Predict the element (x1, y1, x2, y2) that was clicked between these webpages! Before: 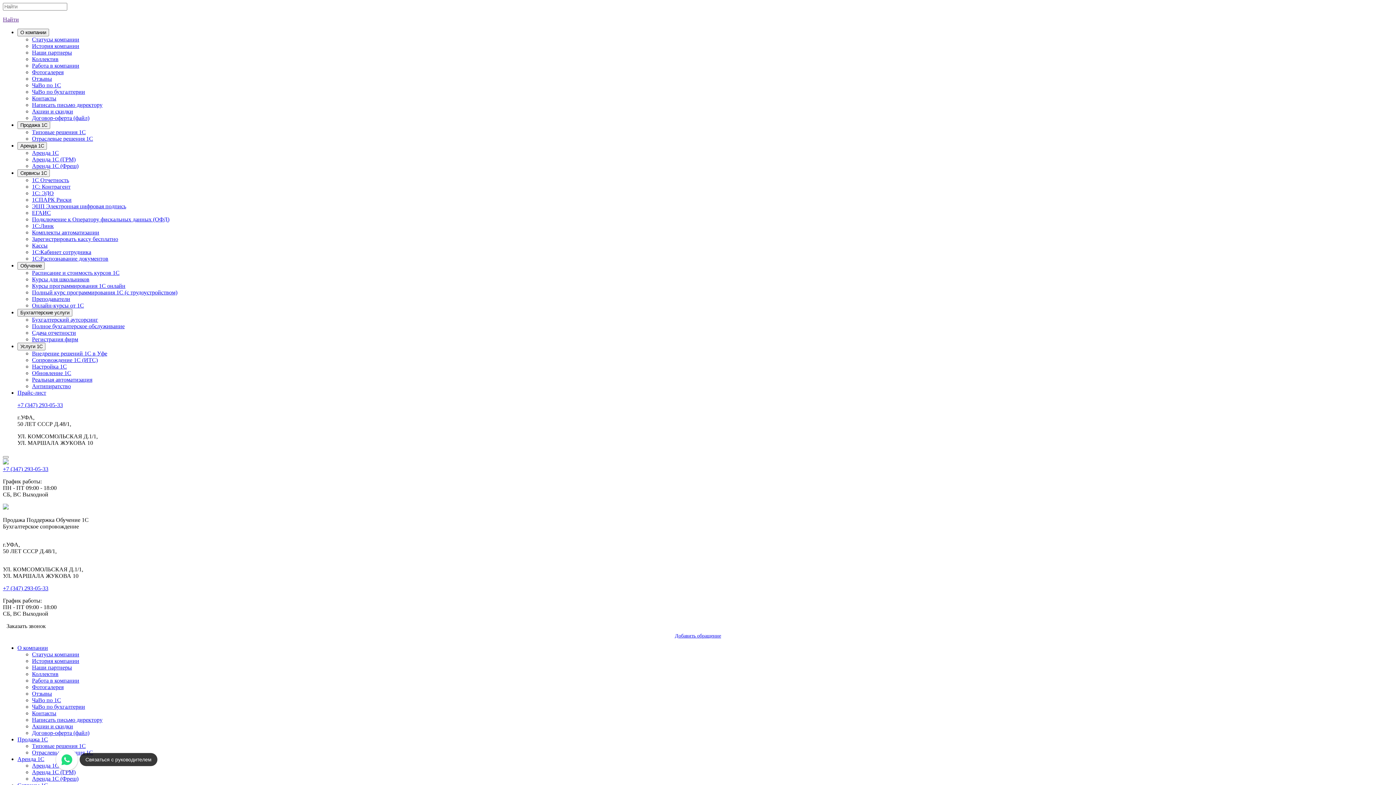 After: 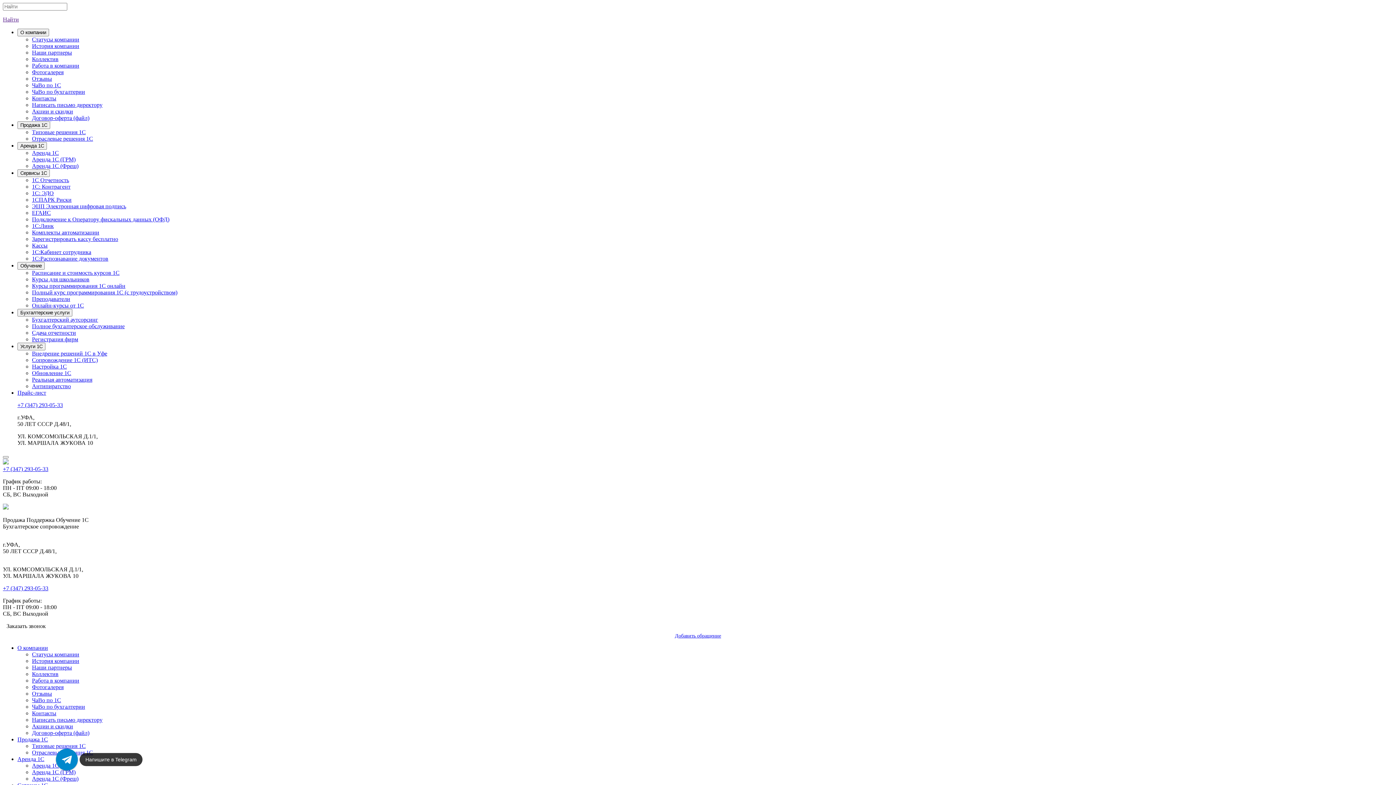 Action: label: ЭЦП Электронная цифровая подпись bbox: (32, 203, 126, 209)